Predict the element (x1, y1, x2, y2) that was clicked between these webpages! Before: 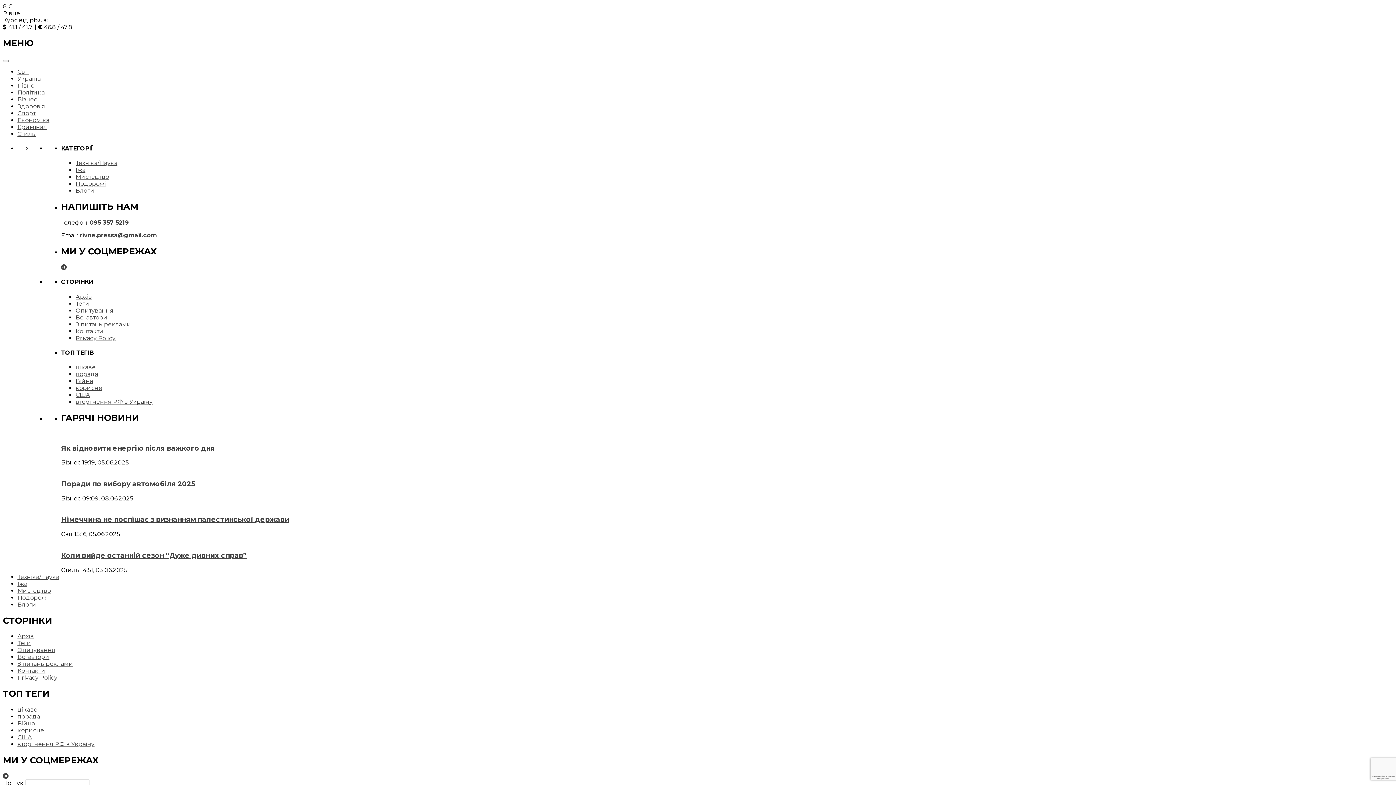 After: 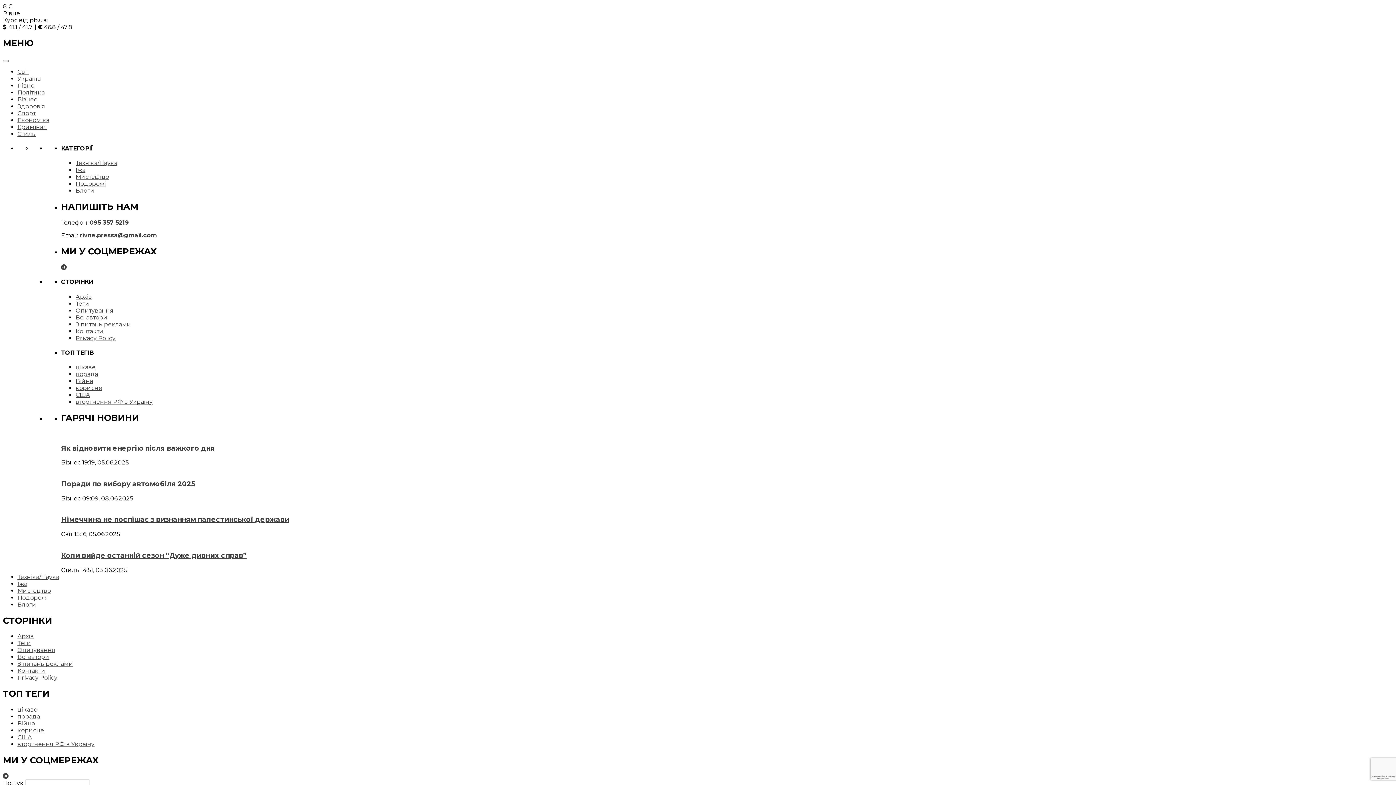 Action: label: rivne.pressa@gmail.com bbox: (79, 232, 157, 238)